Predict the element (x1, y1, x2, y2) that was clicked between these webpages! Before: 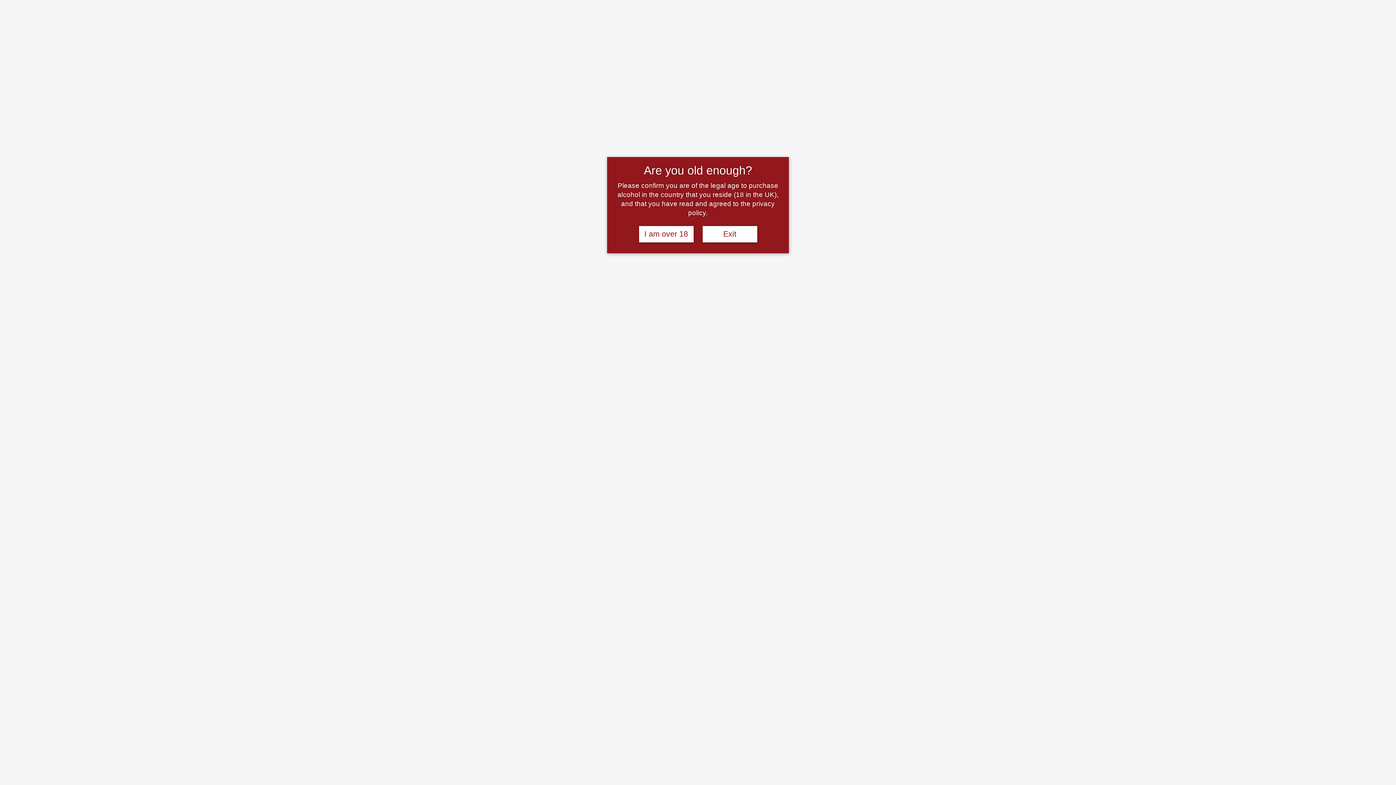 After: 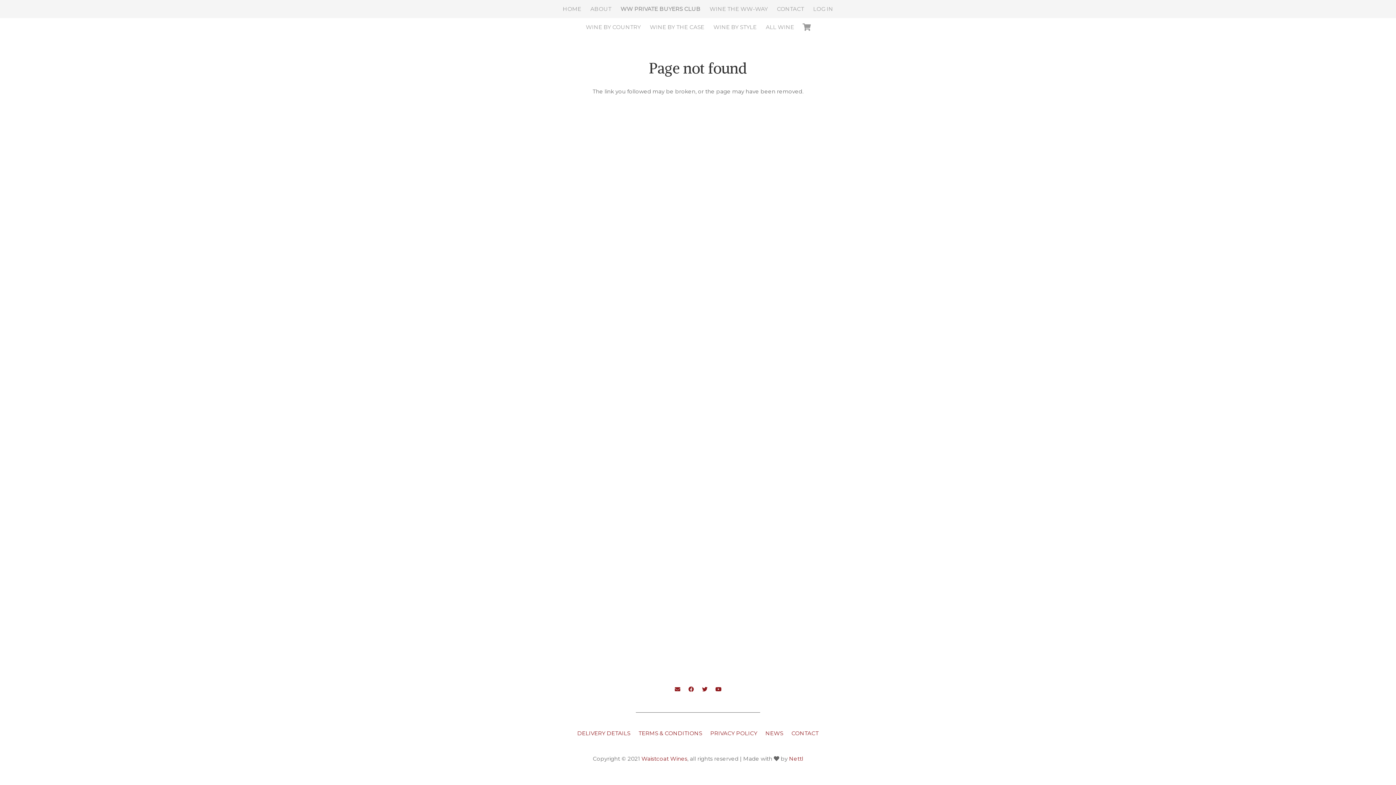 Action: label: I am over 18 bbox: (639, 226, 693, 242)